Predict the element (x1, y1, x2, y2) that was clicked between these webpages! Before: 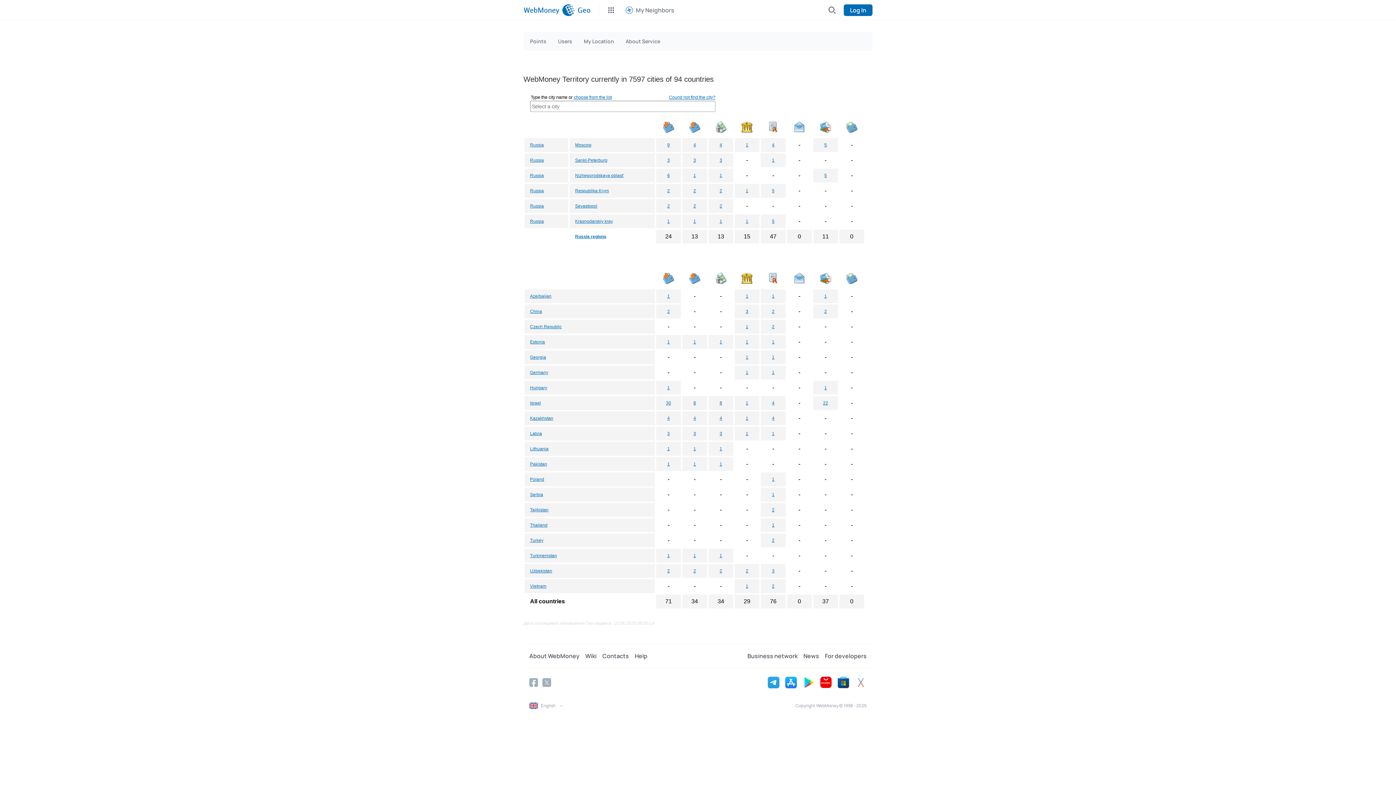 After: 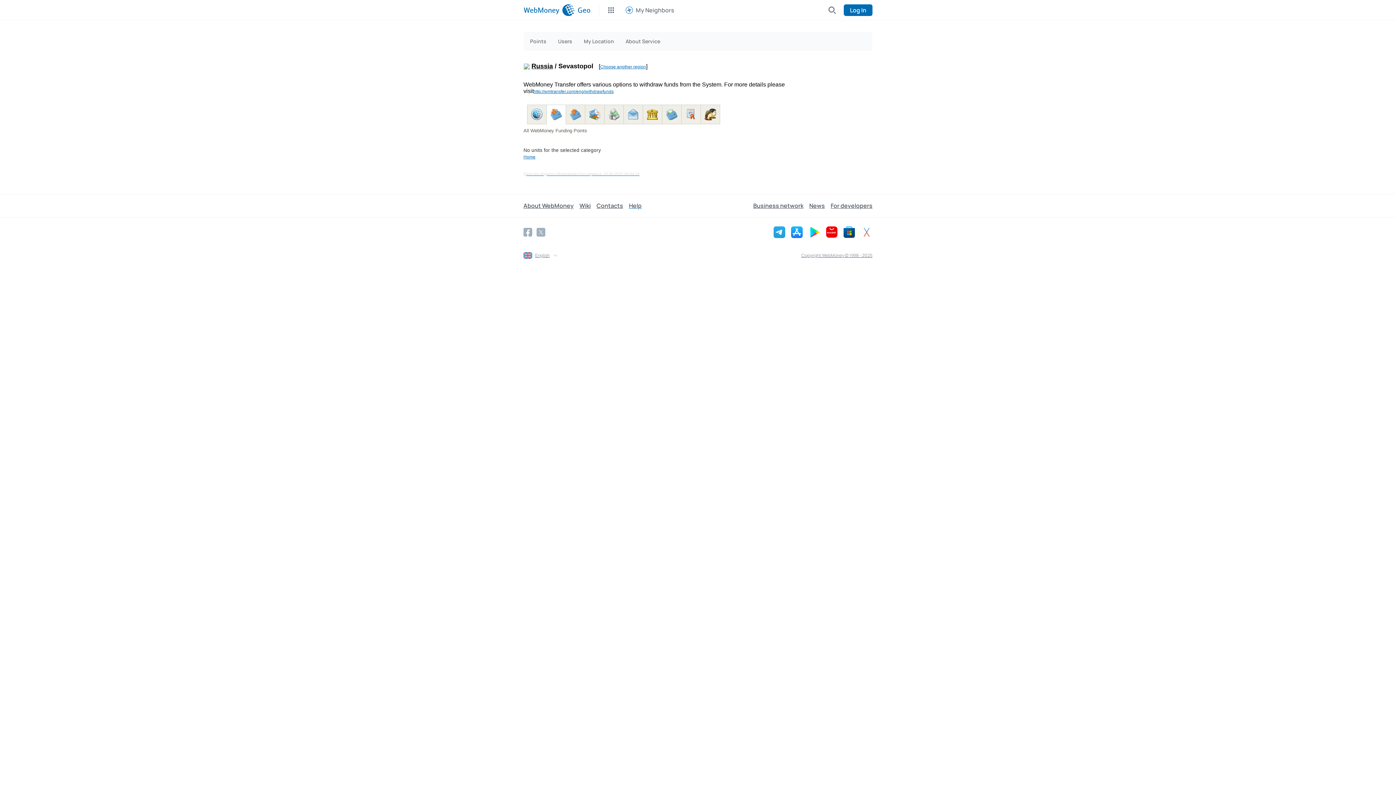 Action: bbox: (667, 203, 670, 208) label: 2